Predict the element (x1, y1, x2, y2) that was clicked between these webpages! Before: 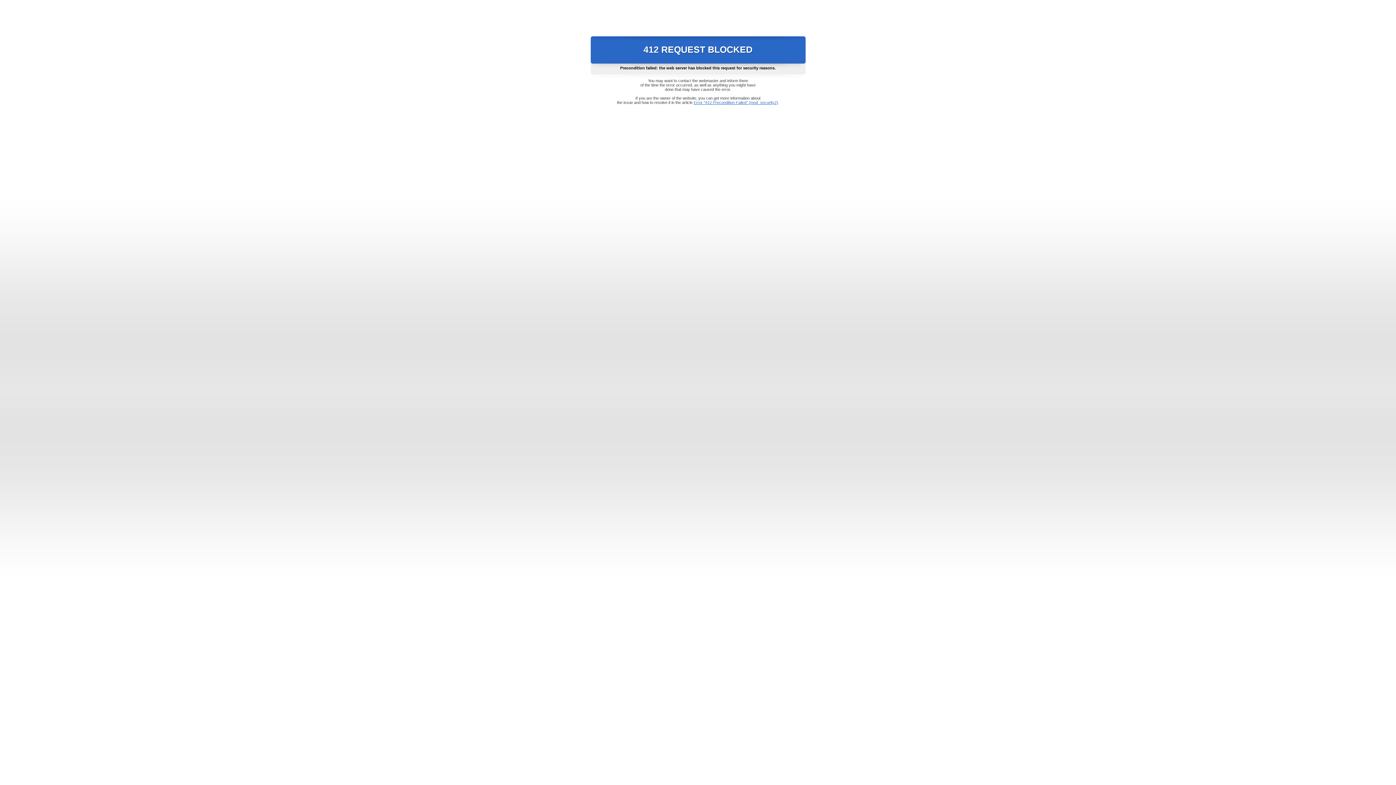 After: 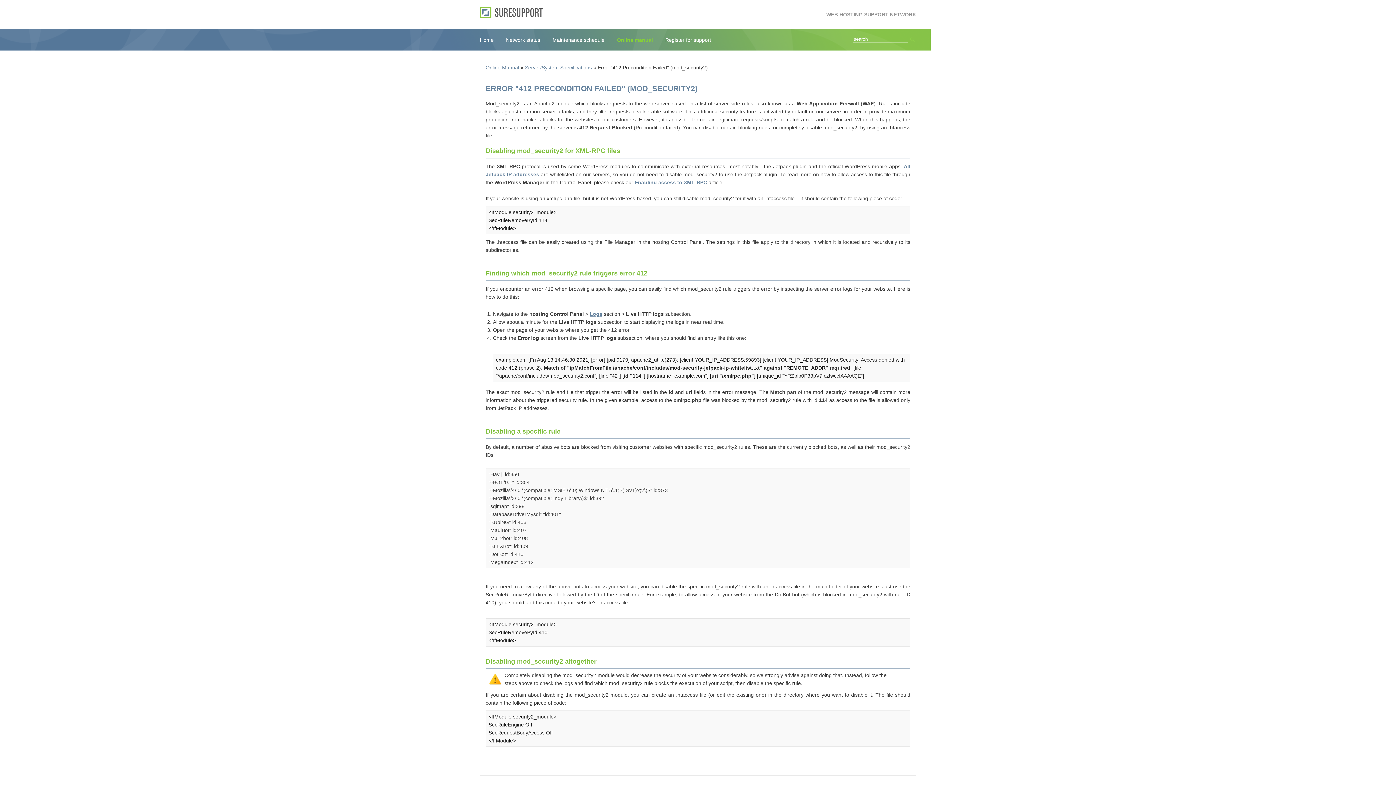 Action: bbox: (693, 100, 778, 104) label: Error "412 Precondition Failed" (mod_security2)